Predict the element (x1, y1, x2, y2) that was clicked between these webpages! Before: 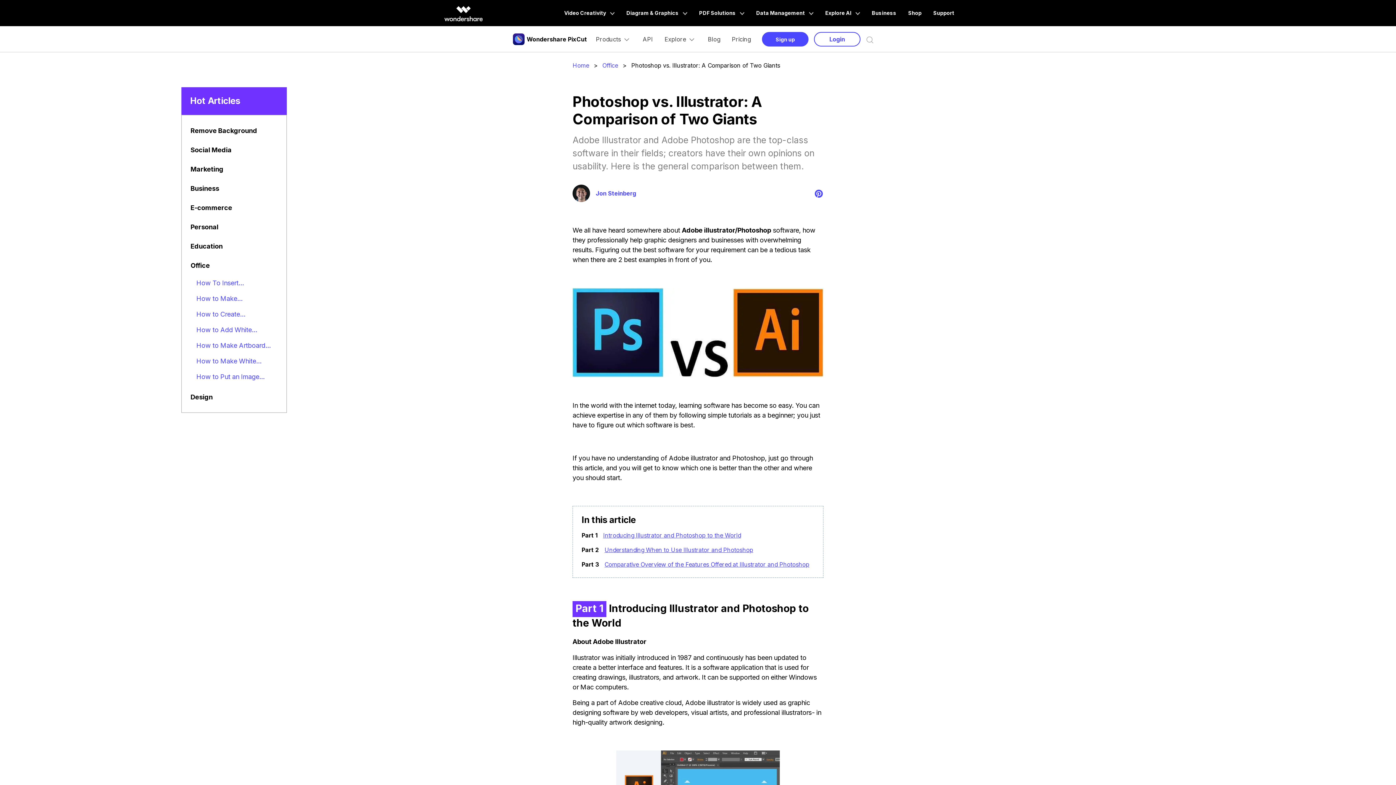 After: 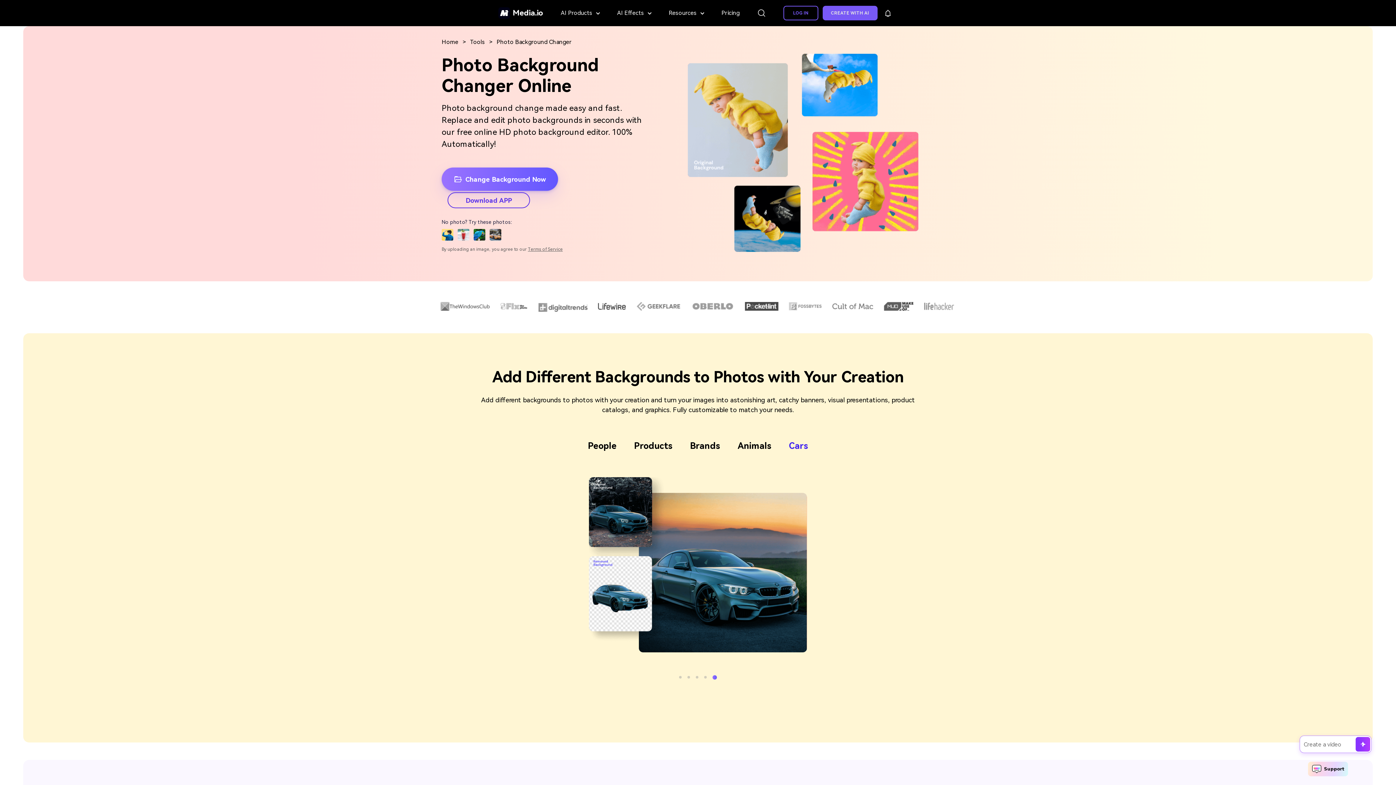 Action: label: How to Make Artboards Background Transparent in Photoshop? bbox: (190, 340, 277, 350)